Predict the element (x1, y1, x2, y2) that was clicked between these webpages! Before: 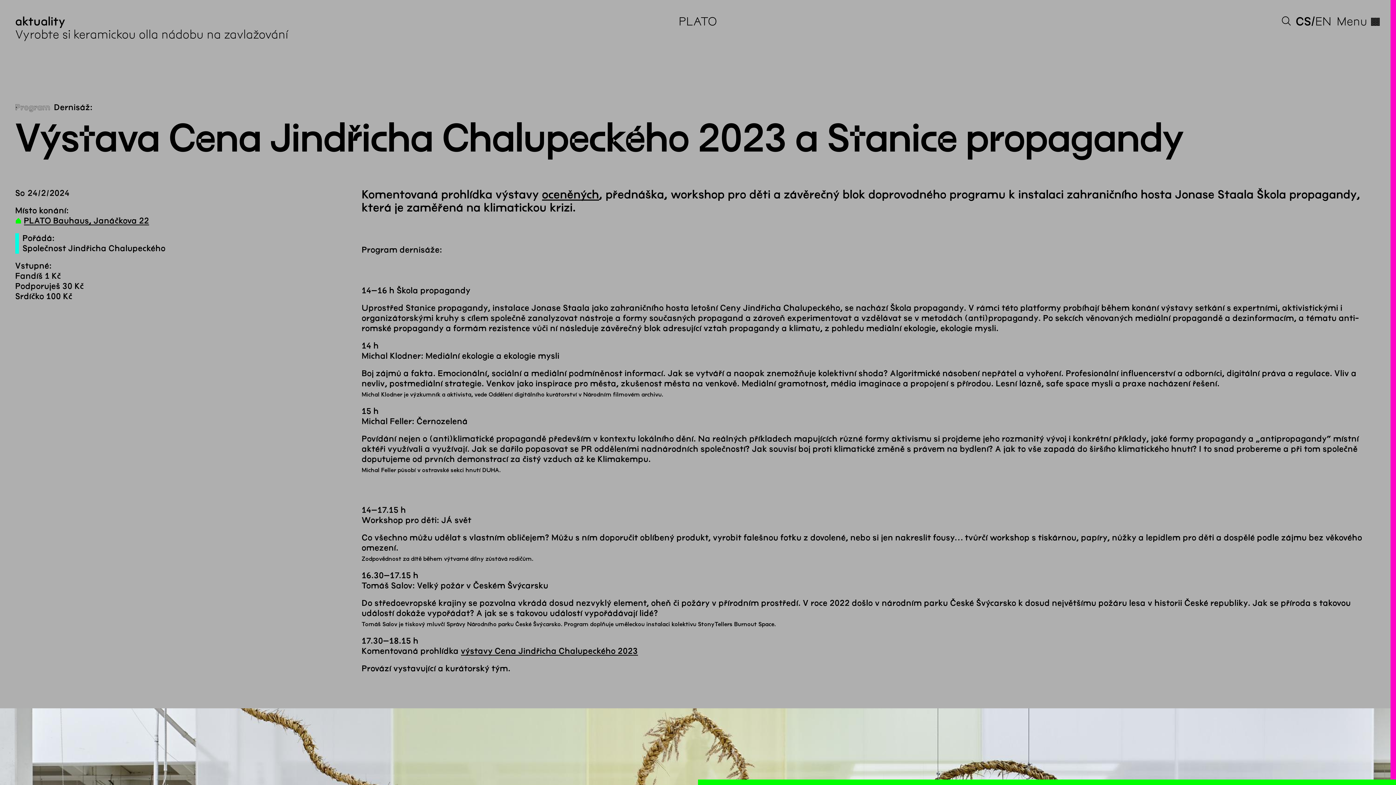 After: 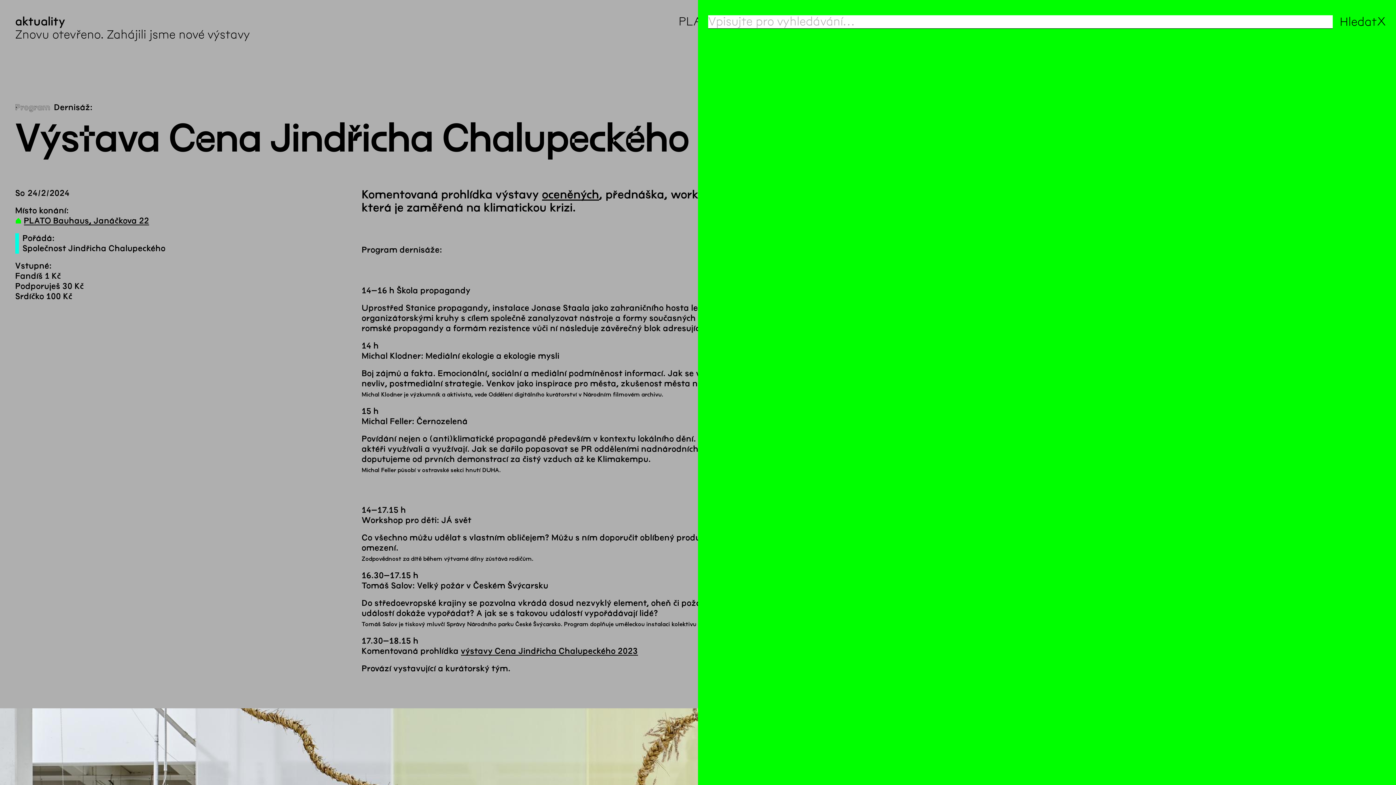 Action: bbox: (1282, 15, 1291, 25)